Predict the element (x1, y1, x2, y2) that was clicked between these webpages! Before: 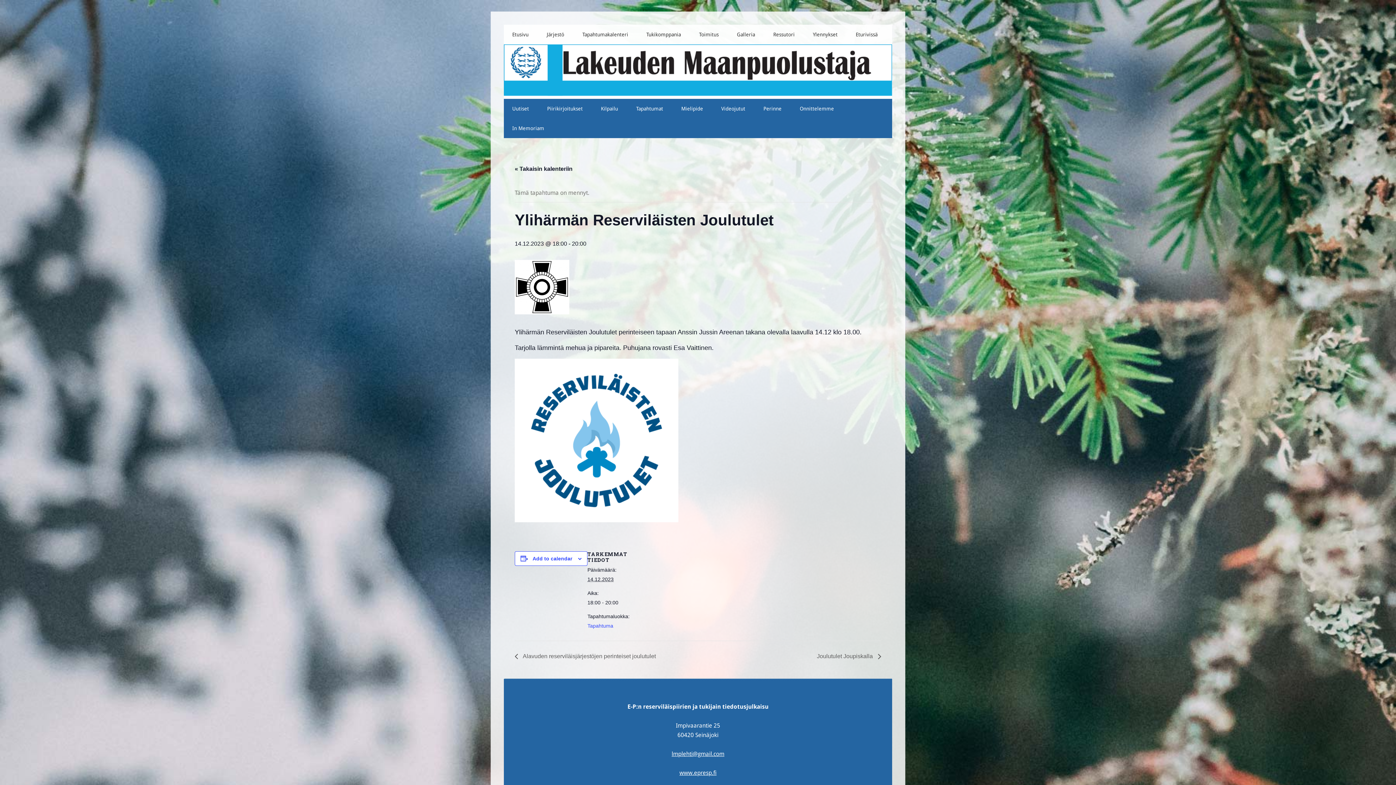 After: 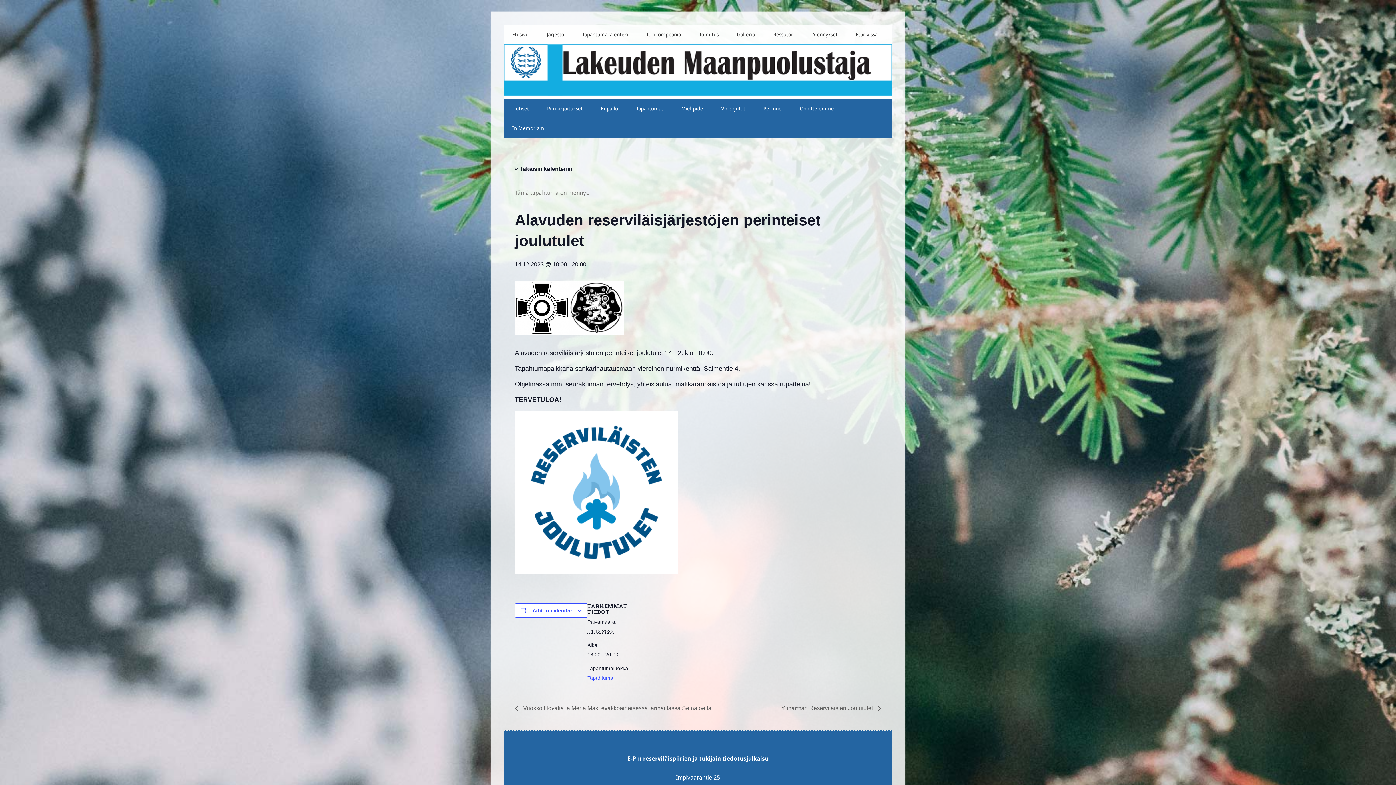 Action: bbox: (514, 653, 660, 659) label:  Alavuden reserviläisjärjestöjen perinteiset joulutulet